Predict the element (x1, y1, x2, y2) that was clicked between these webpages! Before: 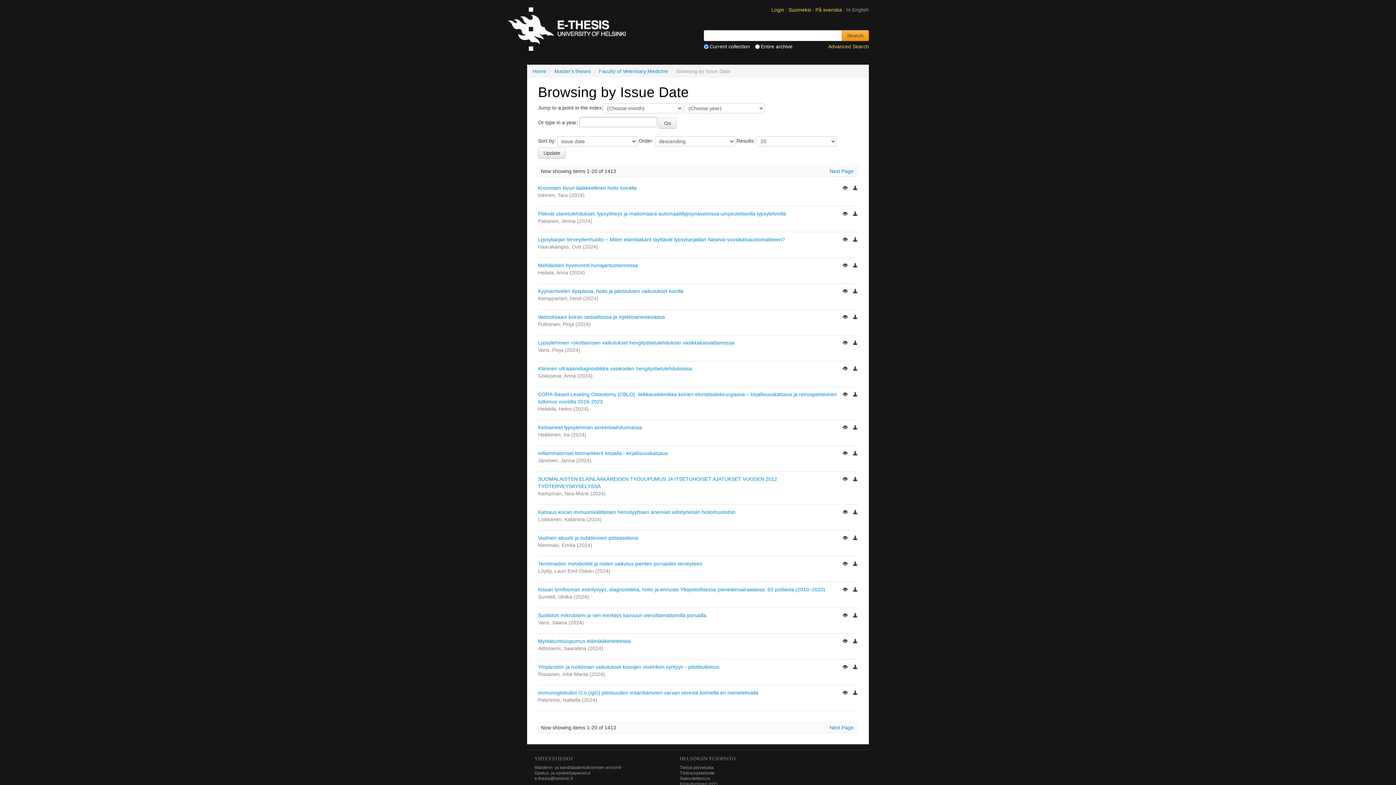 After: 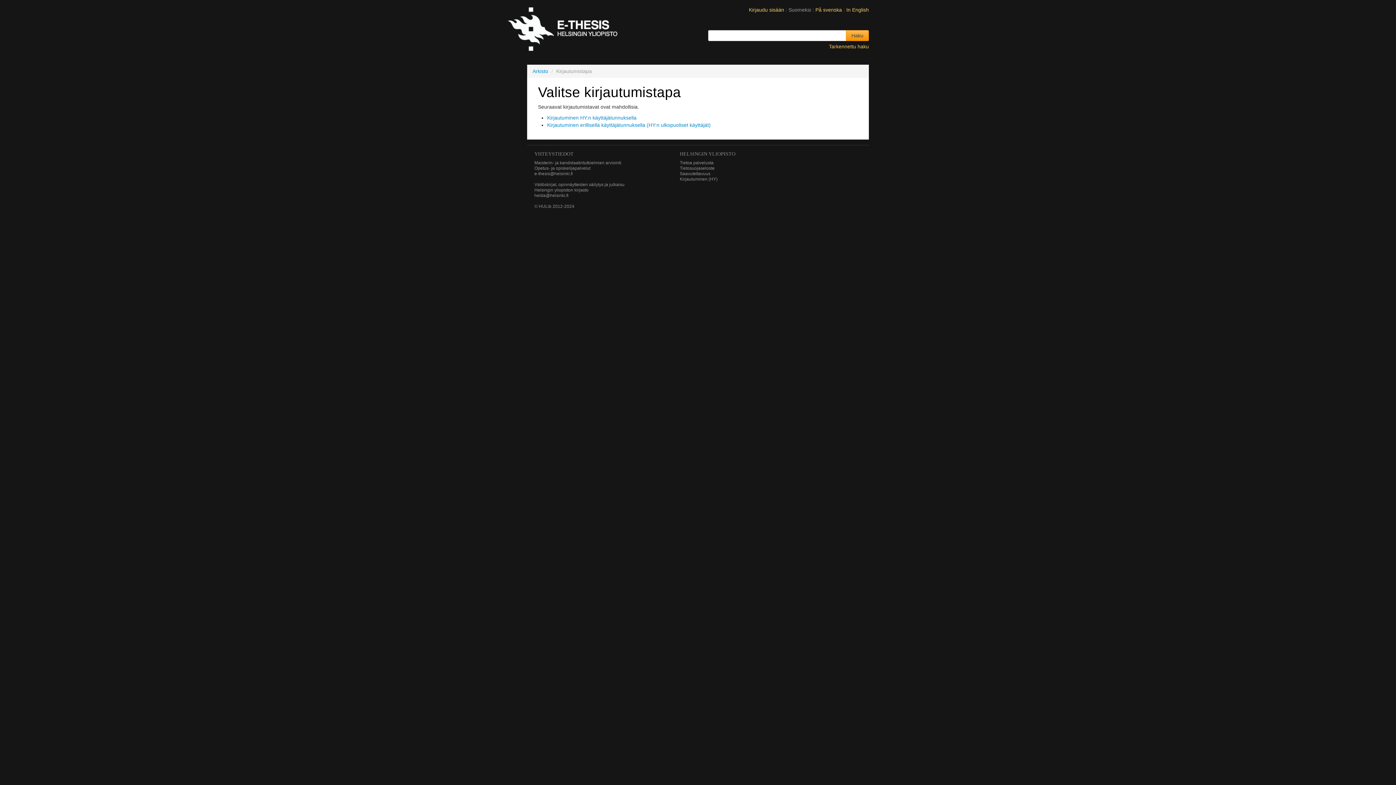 Action: bbox: (680, 781, 717, 786) label: Kirjautuminen (HY)